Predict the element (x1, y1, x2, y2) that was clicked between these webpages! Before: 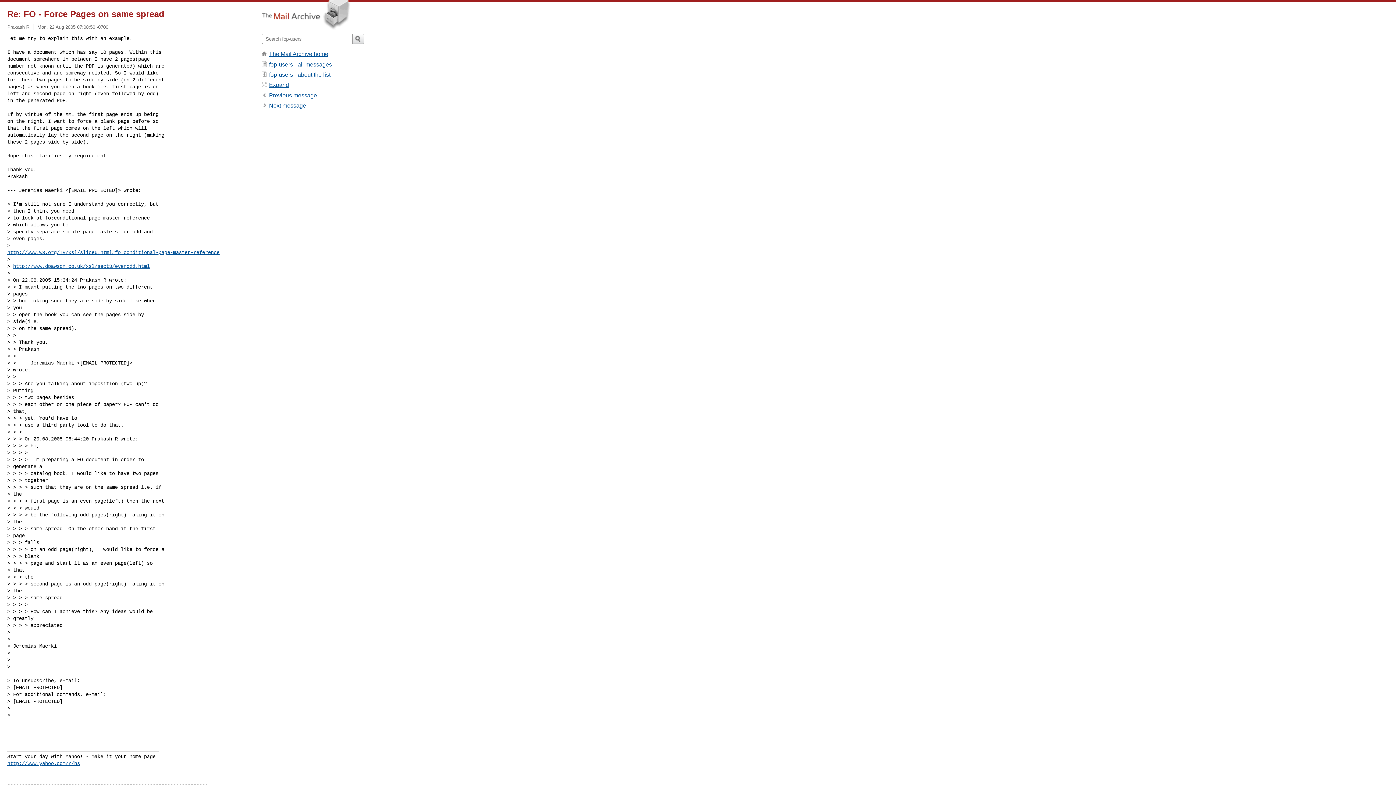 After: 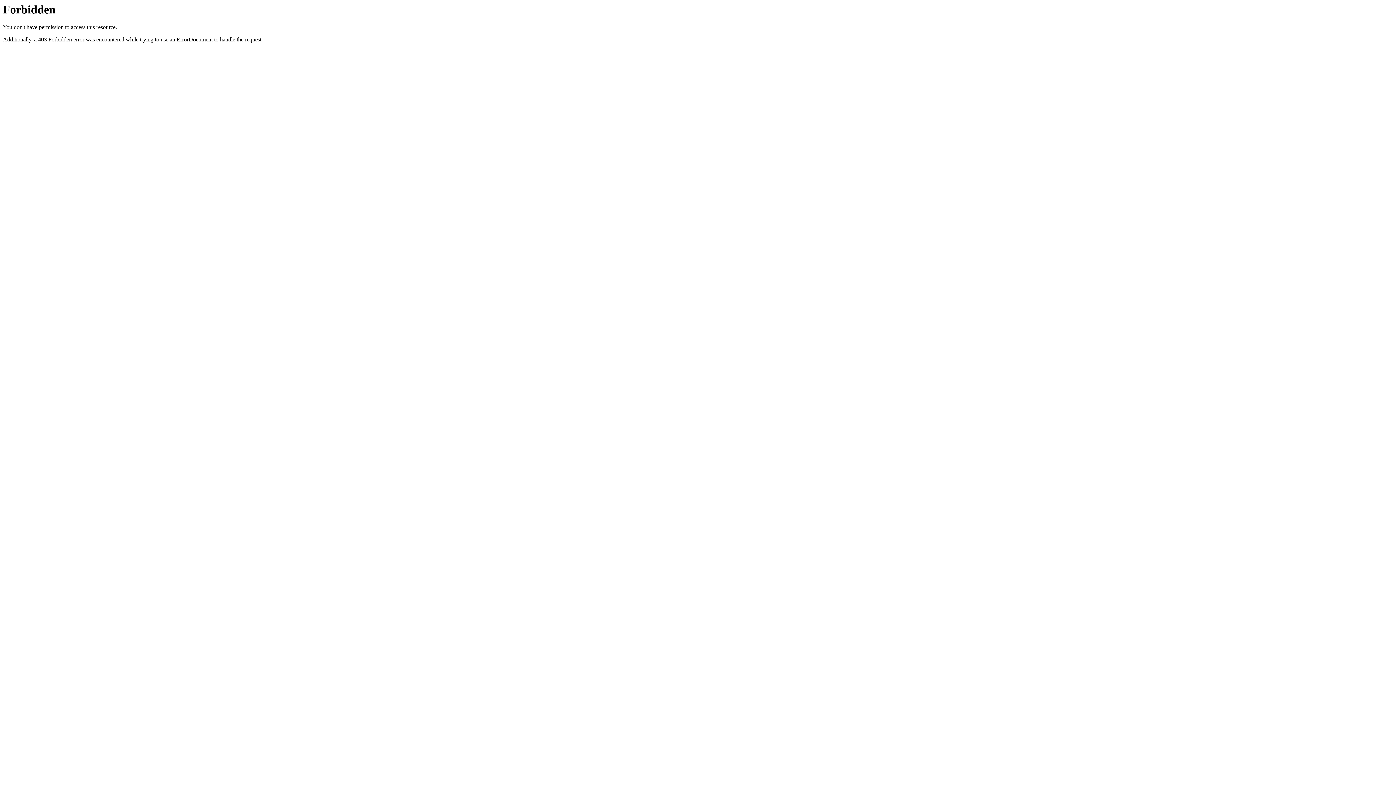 Action: label: http://www.dpawson.co.uk/xsl/sect3/evenodd.html bbox: (13, 263, 149, 269)